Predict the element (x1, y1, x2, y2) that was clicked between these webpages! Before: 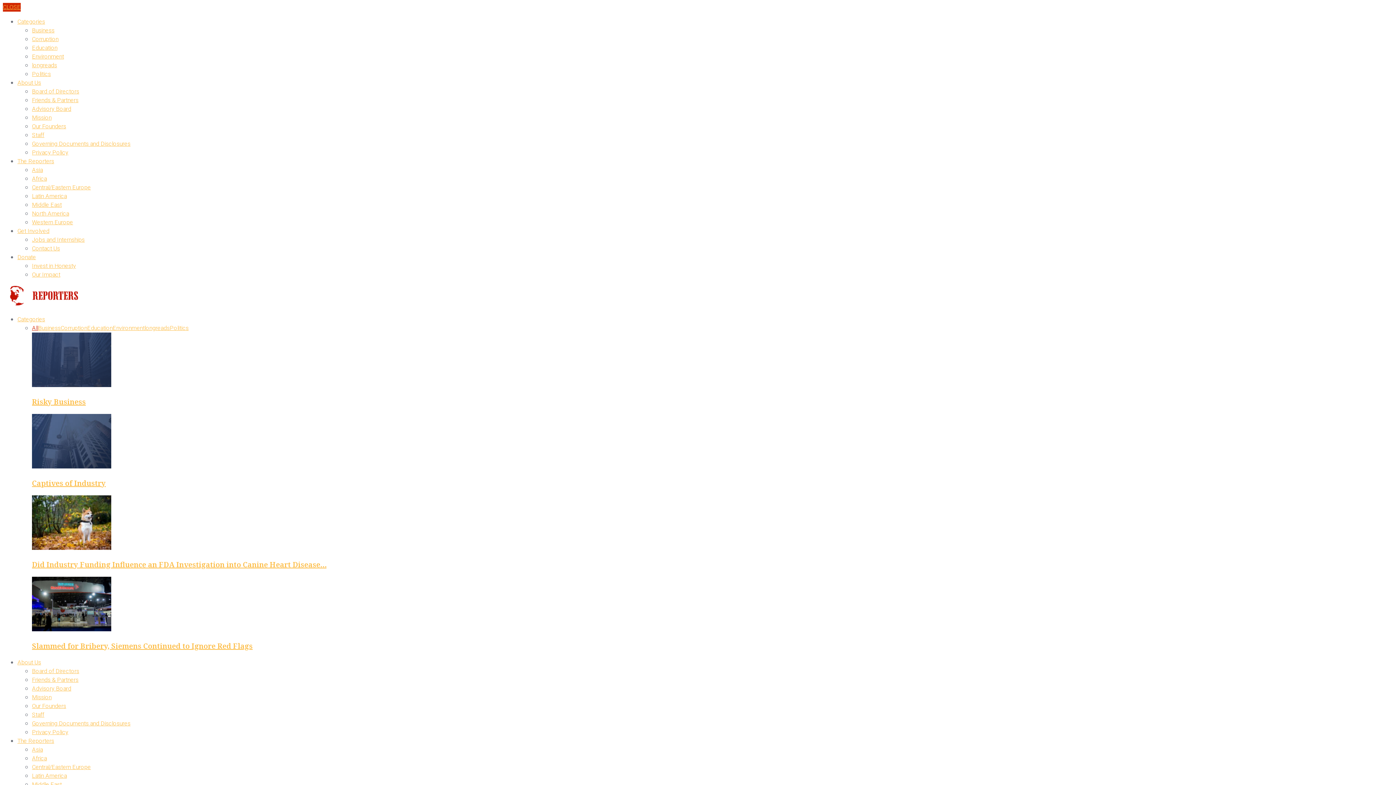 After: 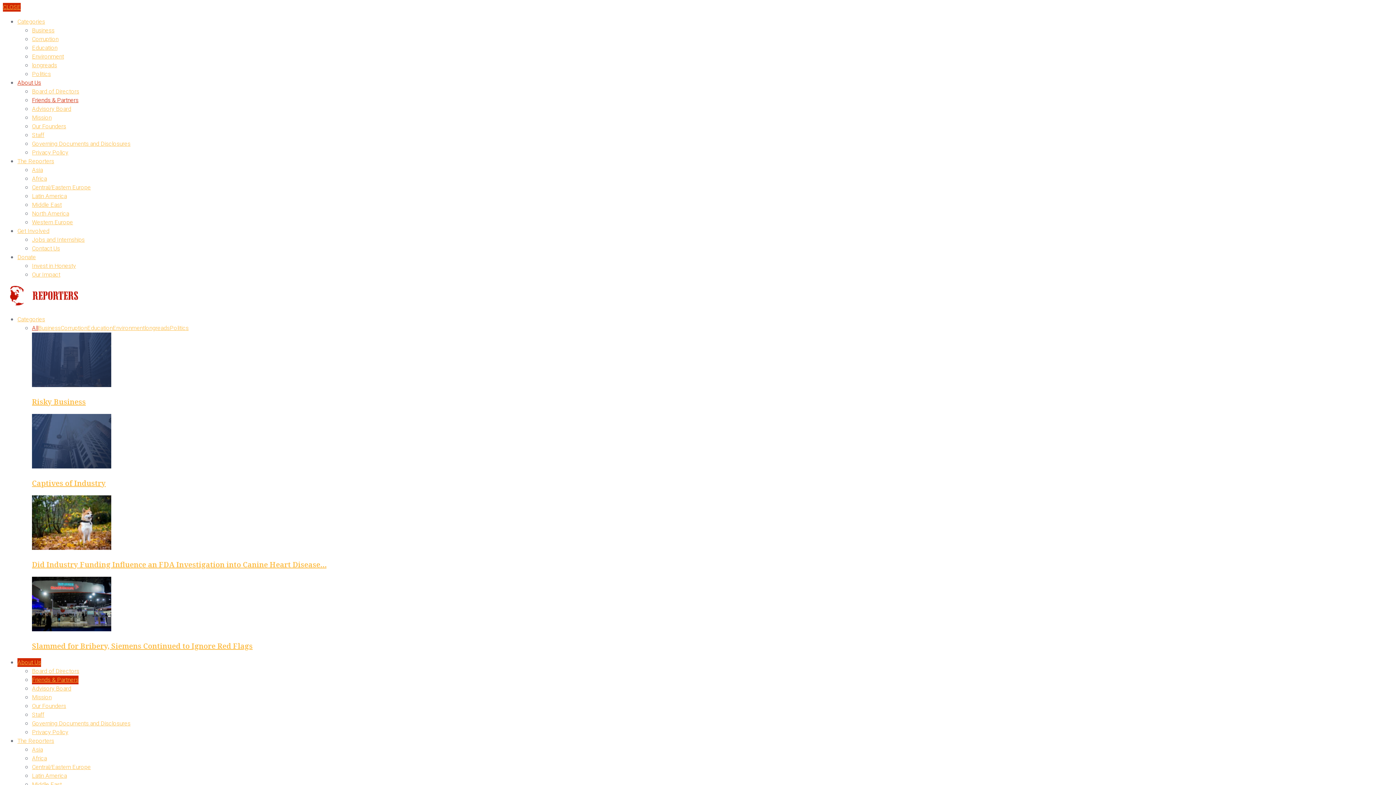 Action: label: Friends & Partners bbox: (32, 676, 78, 684)